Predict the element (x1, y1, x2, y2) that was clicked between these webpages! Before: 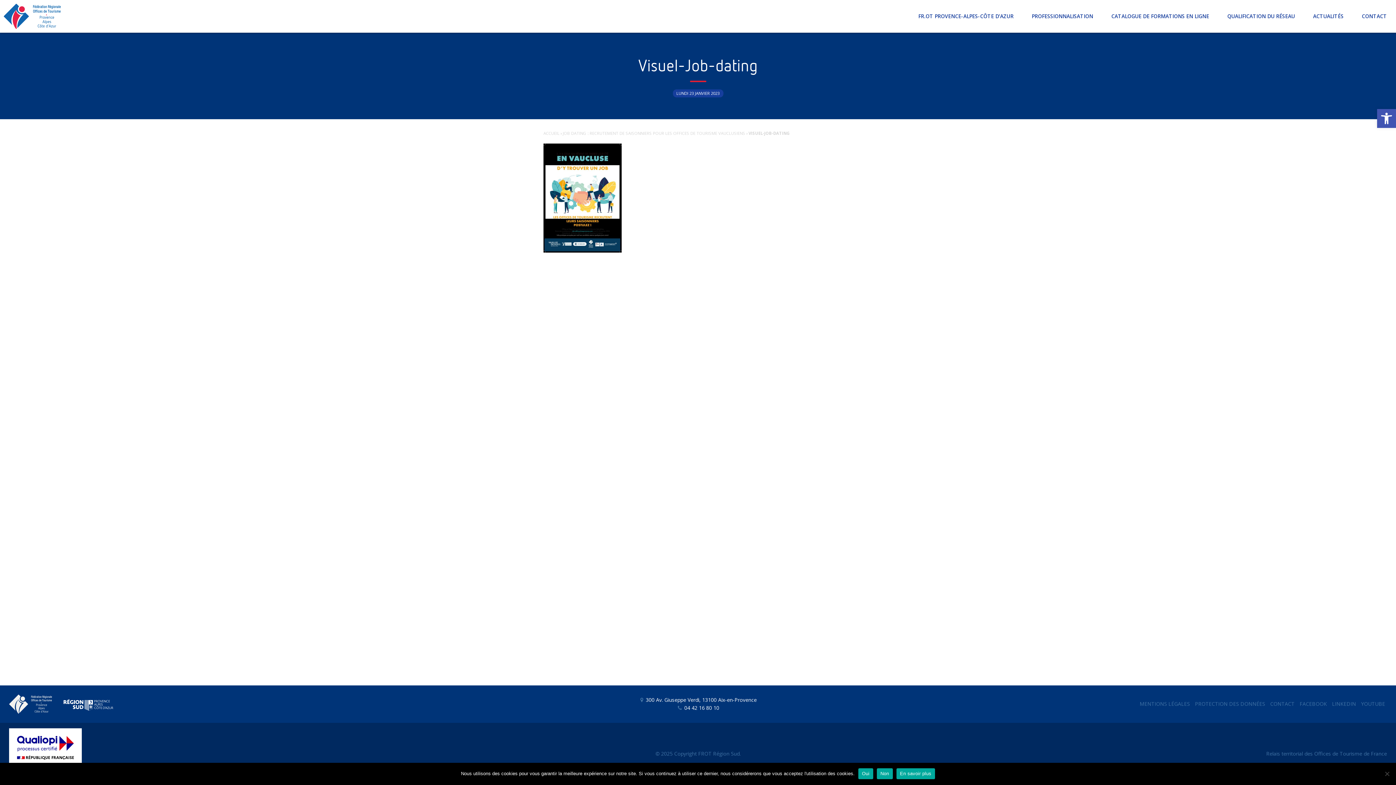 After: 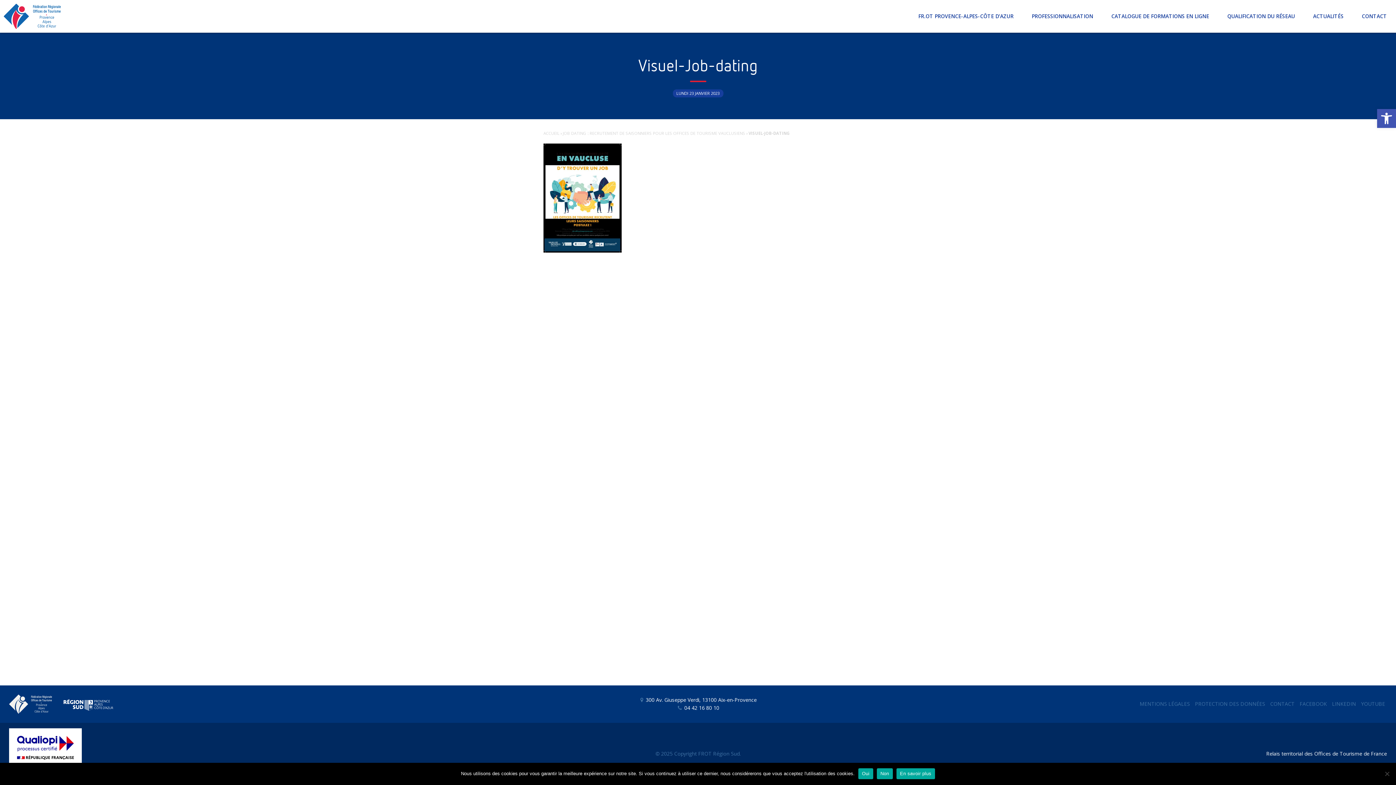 Action: bbox: (1266, 750, 1387, 757) label: Relais territorial des Offices de Tourisme de France